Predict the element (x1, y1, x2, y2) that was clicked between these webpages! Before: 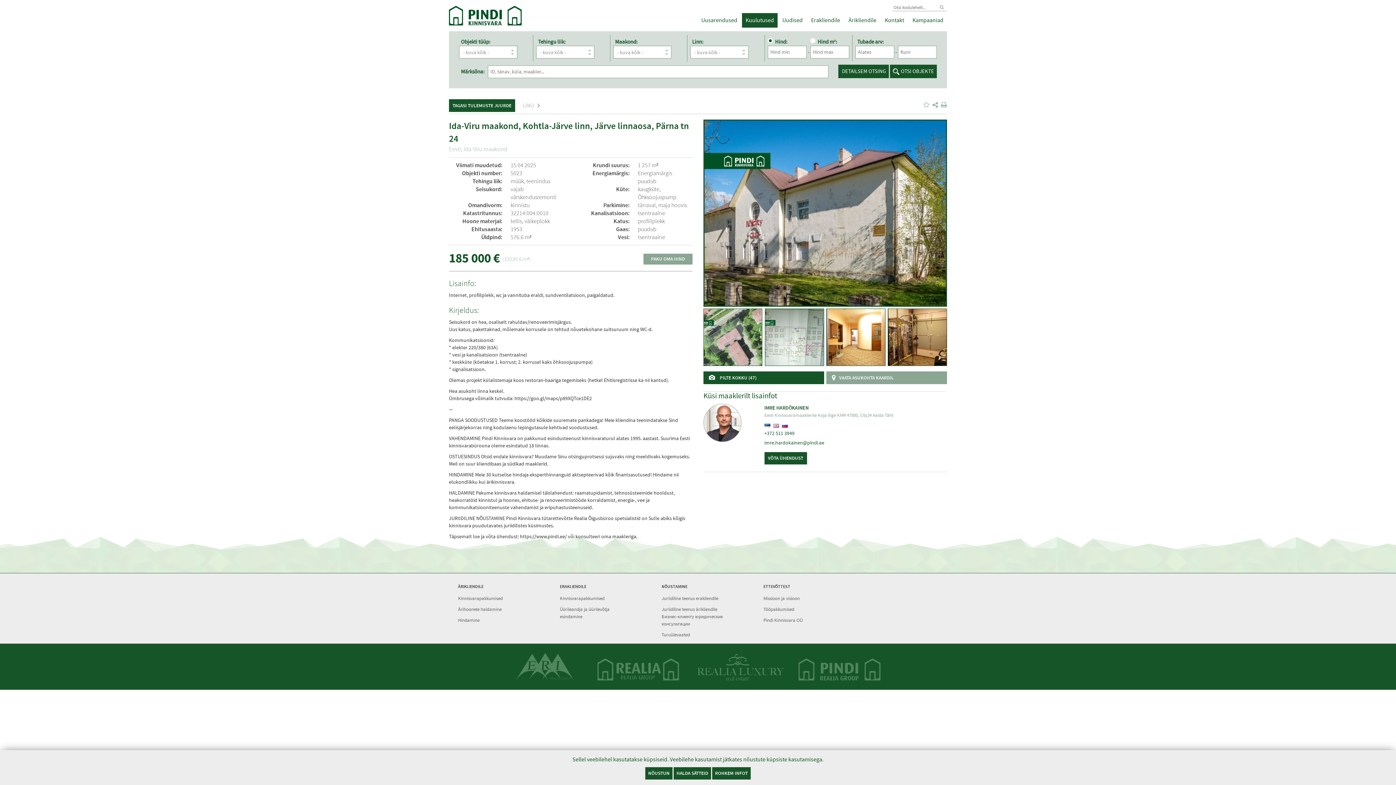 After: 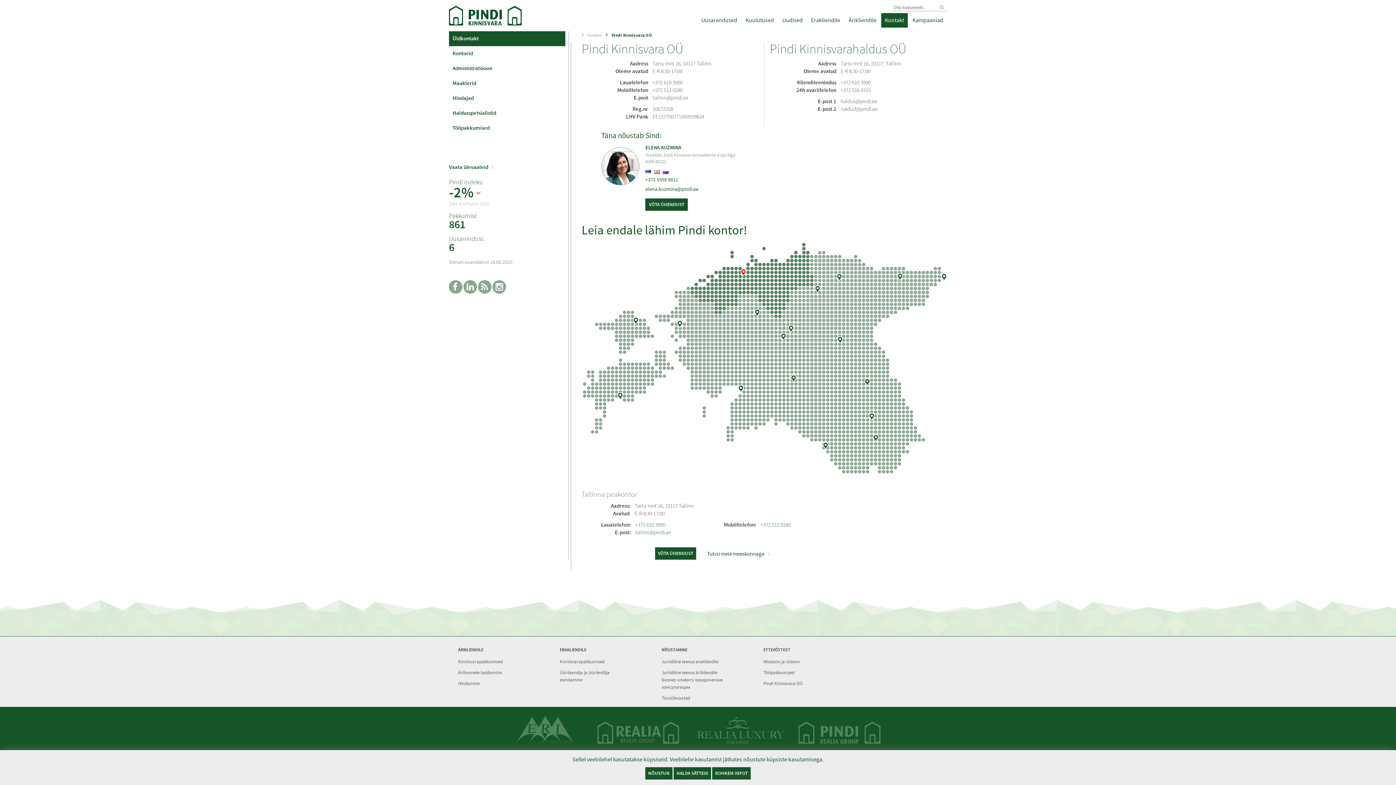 Action: label: Pindi Kinnisvara OÜ bbox: (763, 617, 802, 624)